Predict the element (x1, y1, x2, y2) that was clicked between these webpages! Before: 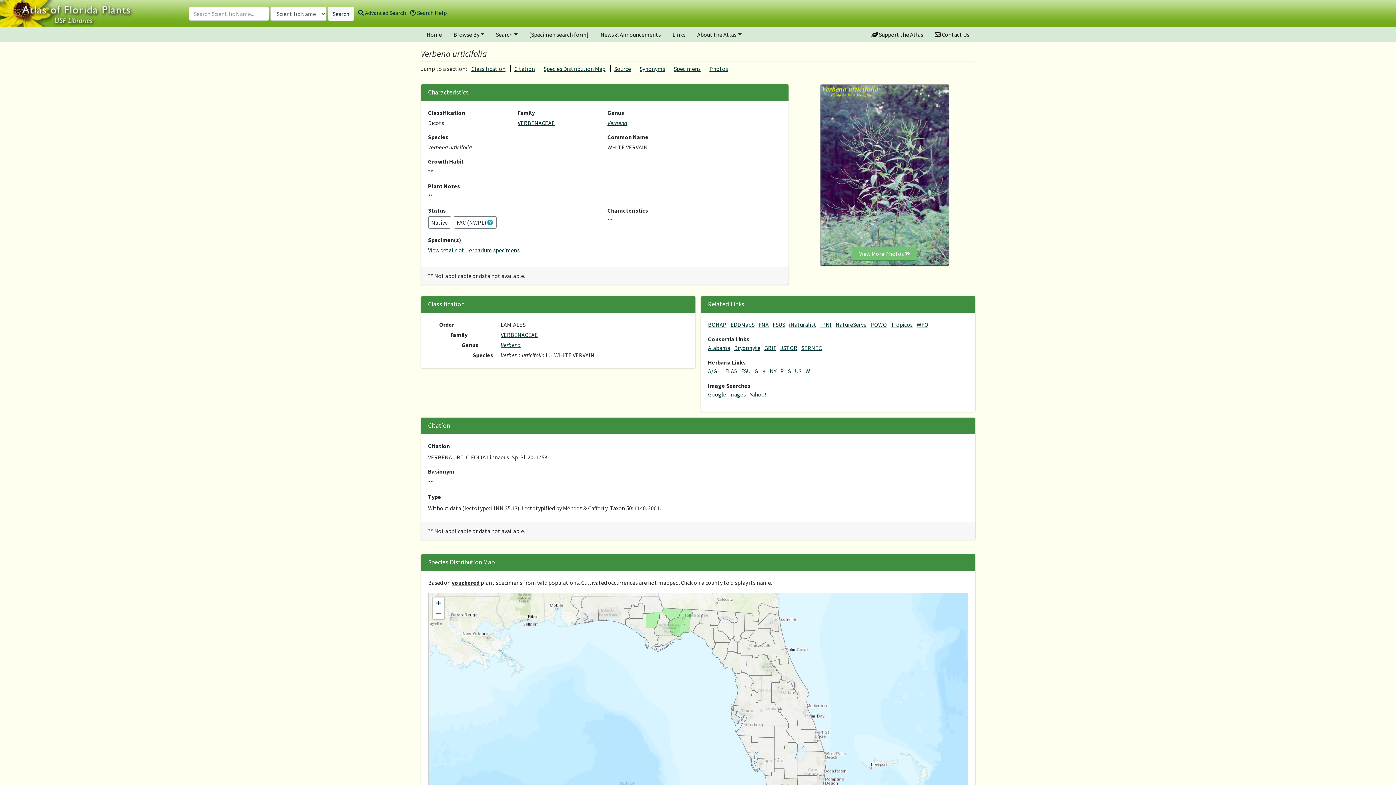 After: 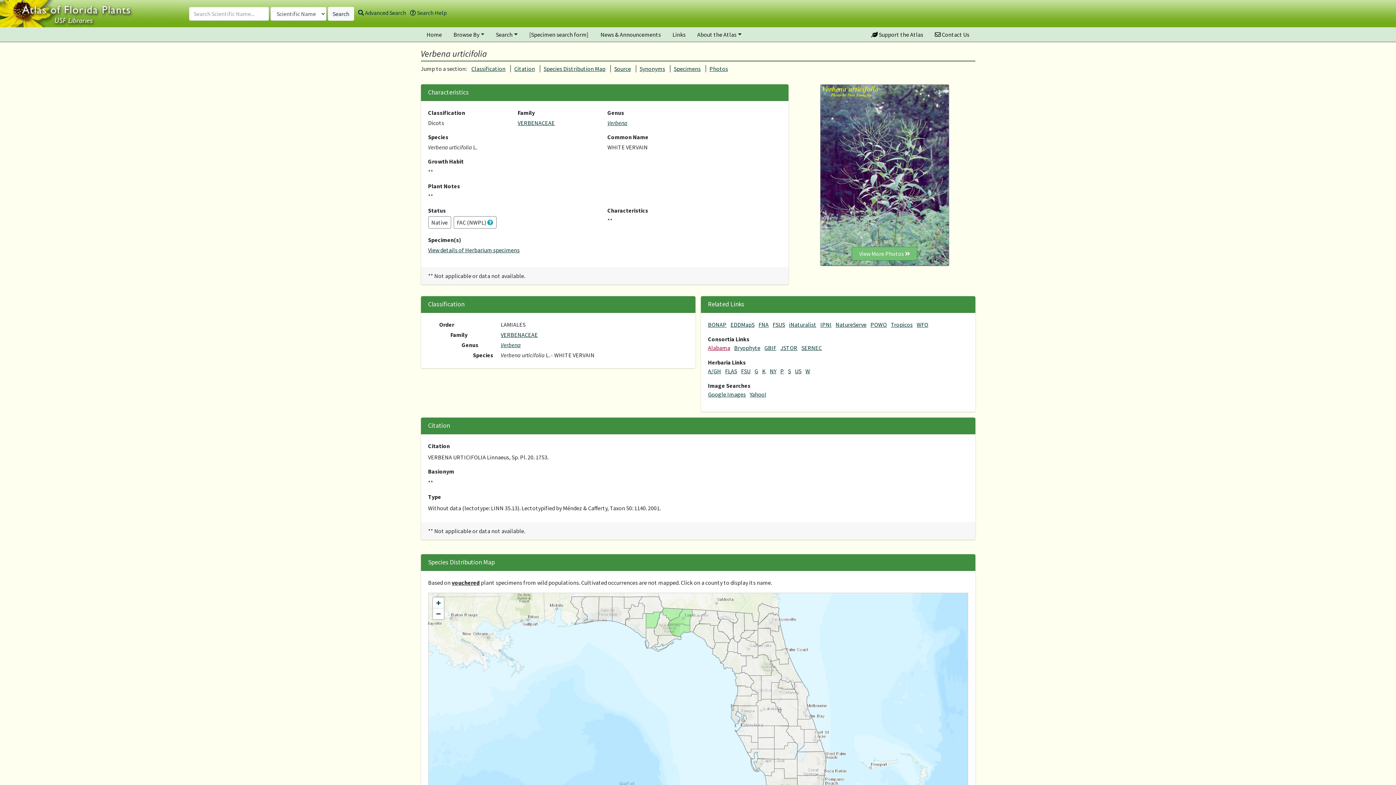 Action: bbox: (708, 344, 730, 351) label: Alabama